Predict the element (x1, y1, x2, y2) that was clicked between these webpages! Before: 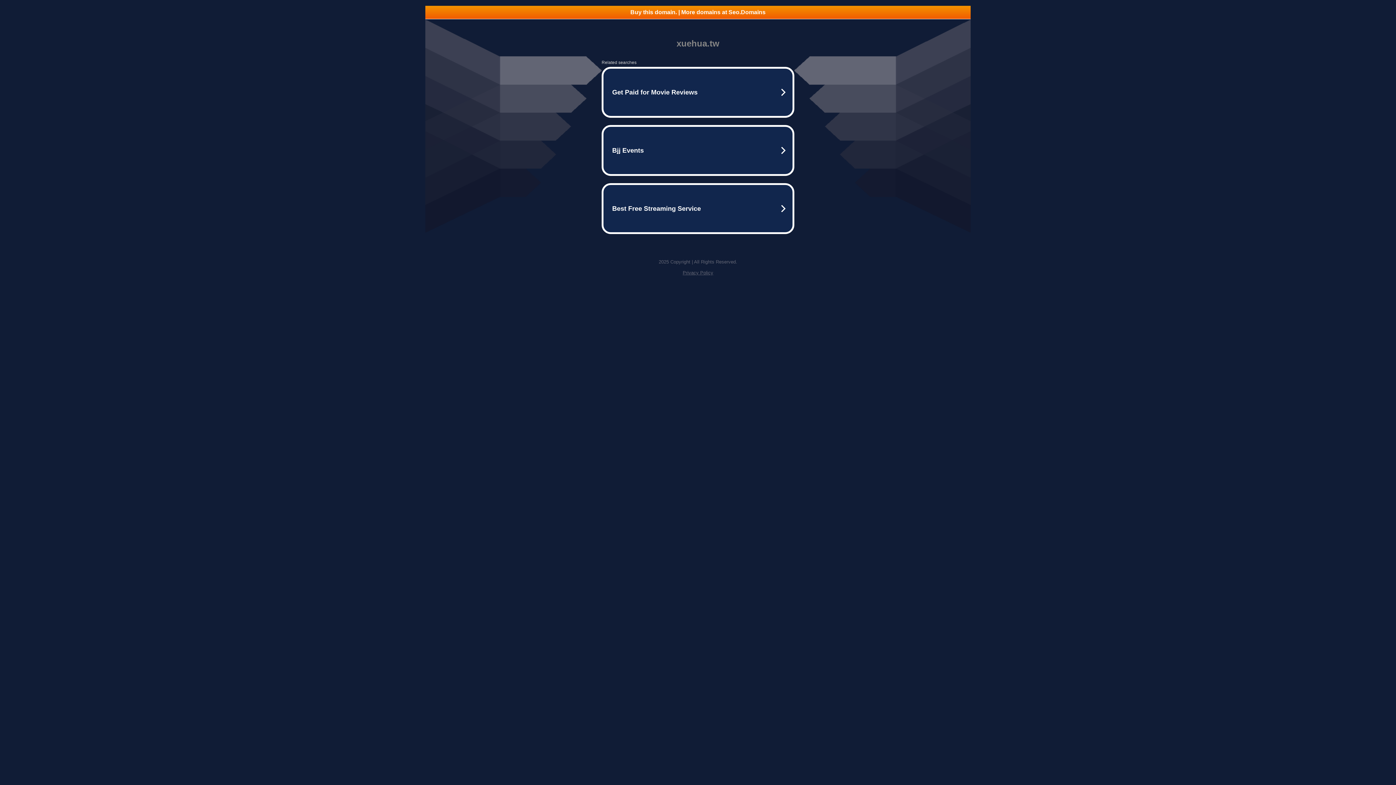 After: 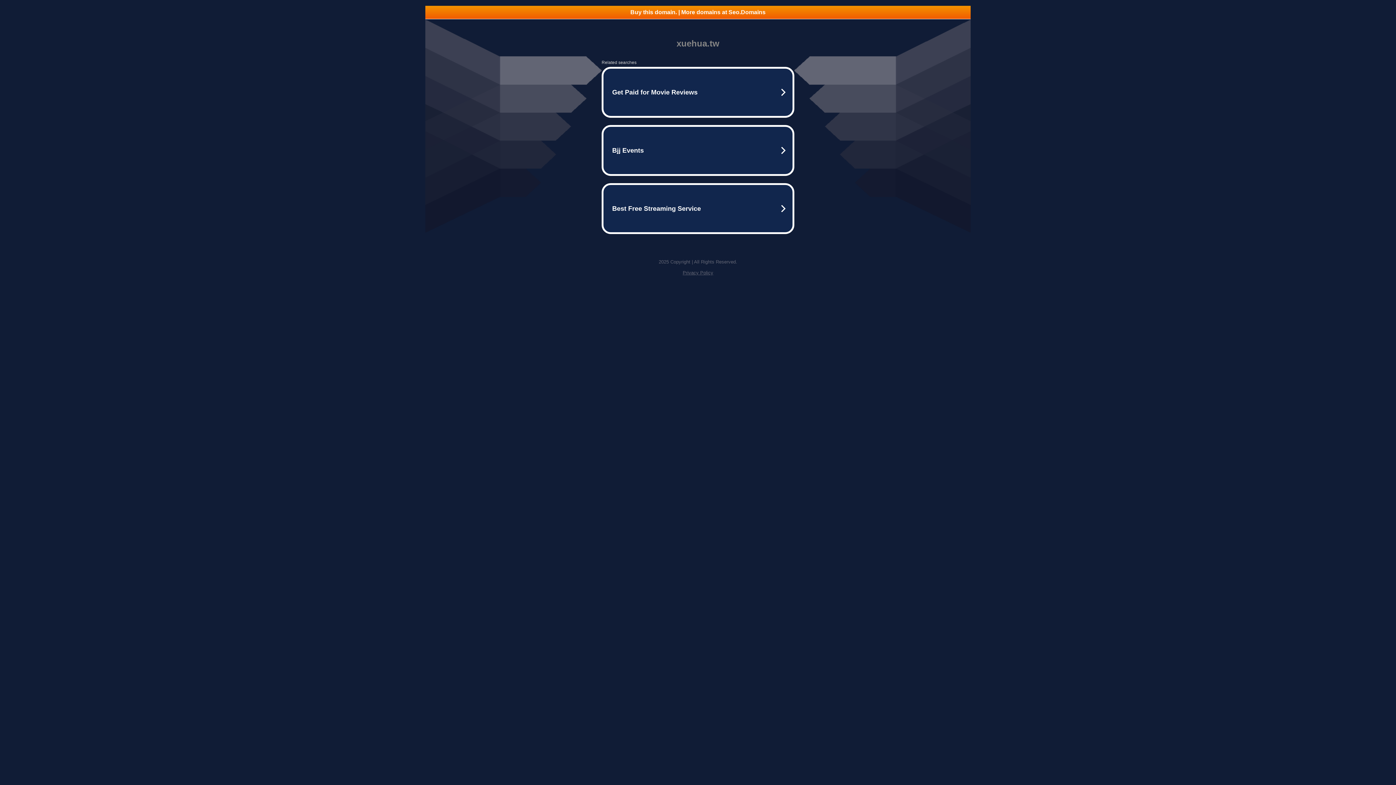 Action: label: Buy this domain. | More domains at Seo.Domains bbox: (425, 5, 970, 18)